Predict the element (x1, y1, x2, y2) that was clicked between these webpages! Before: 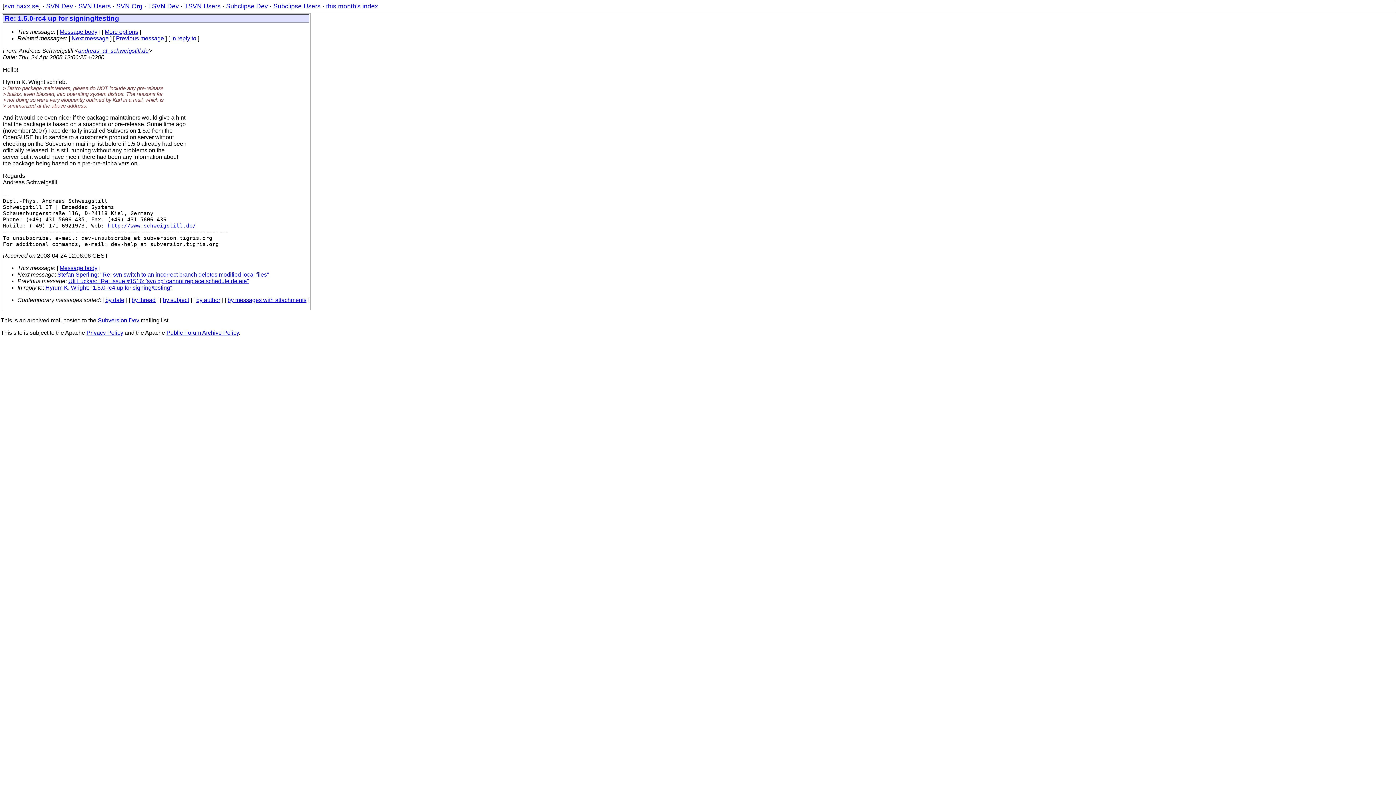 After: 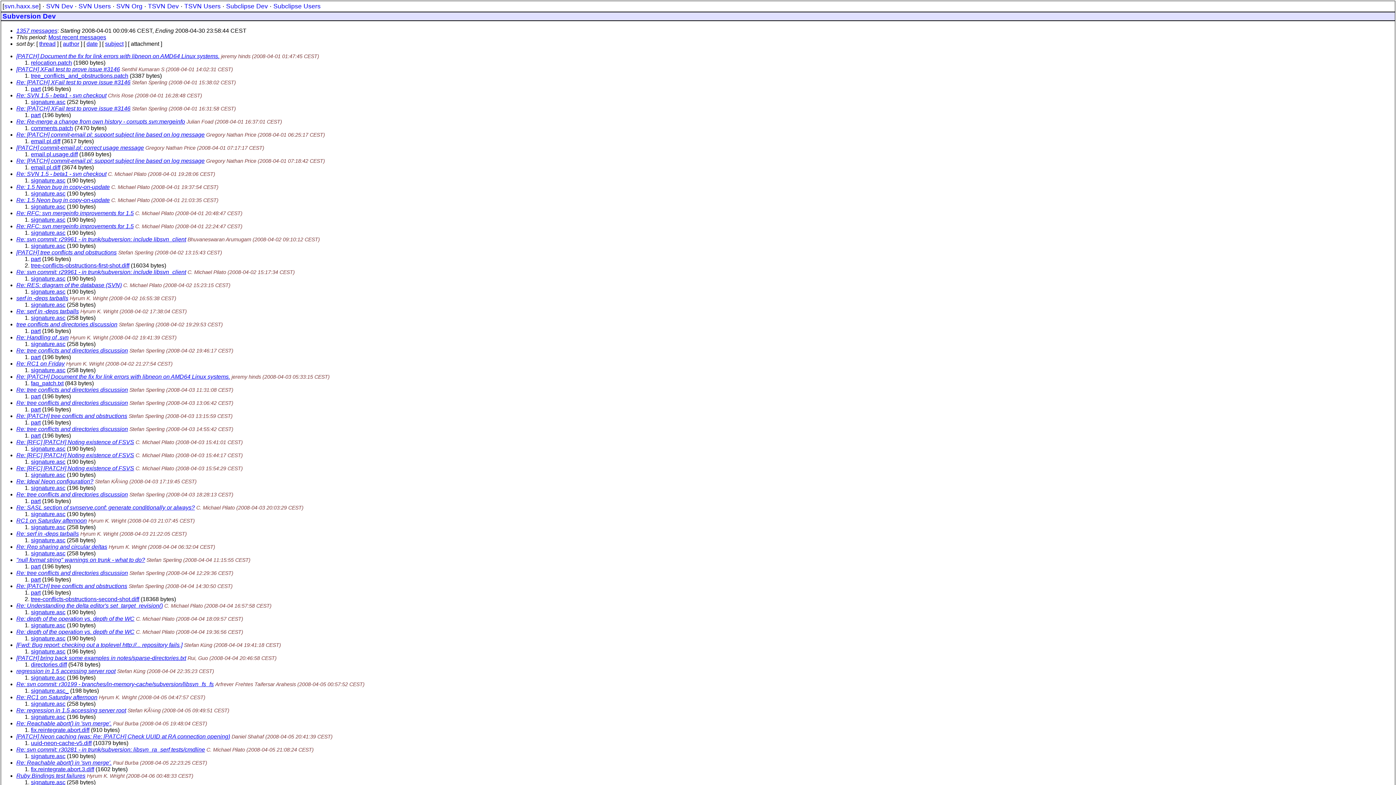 Action: bbox: (227, 296, 306, 303) label: by messages with attachments